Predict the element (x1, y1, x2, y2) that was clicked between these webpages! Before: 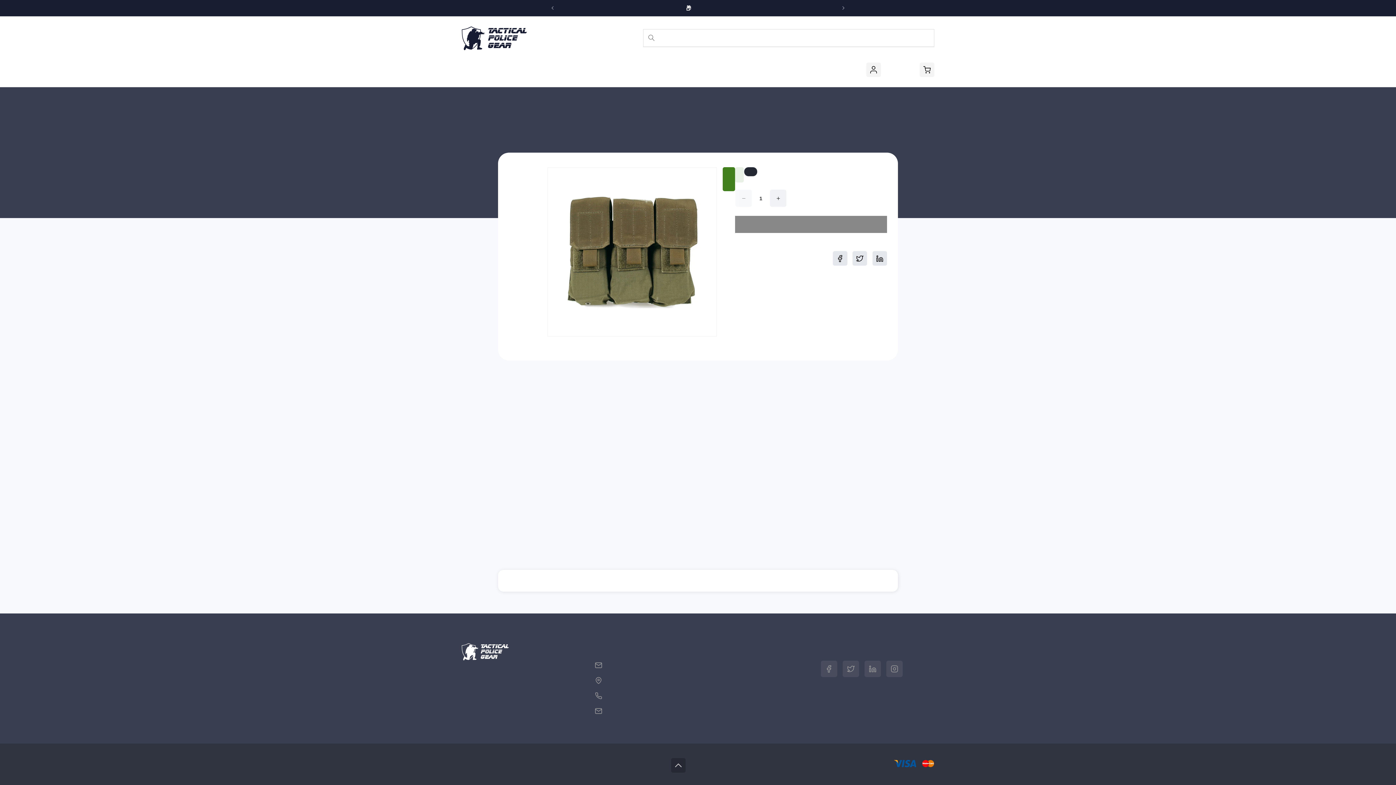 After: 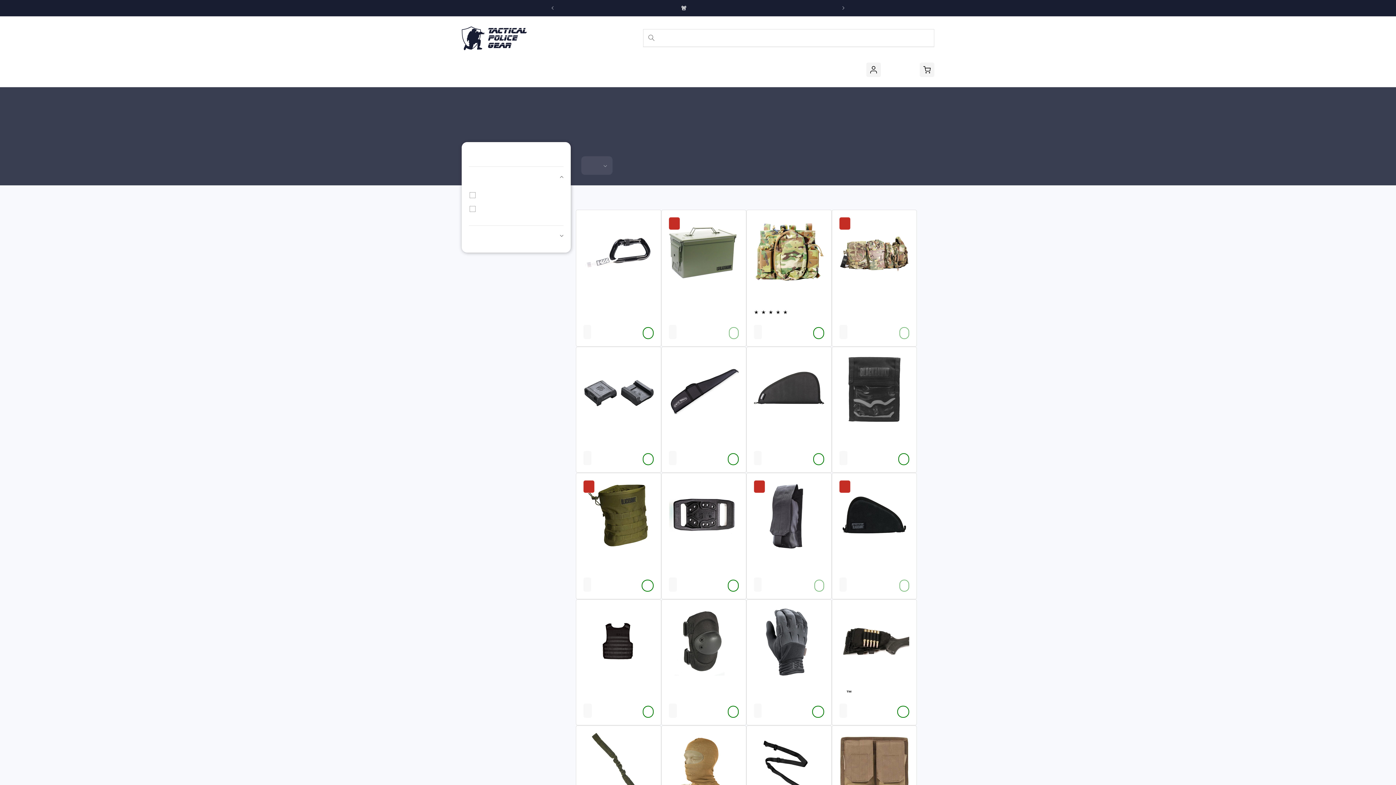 Action: bbox: (477, 63, 489, 79) label: Accessories